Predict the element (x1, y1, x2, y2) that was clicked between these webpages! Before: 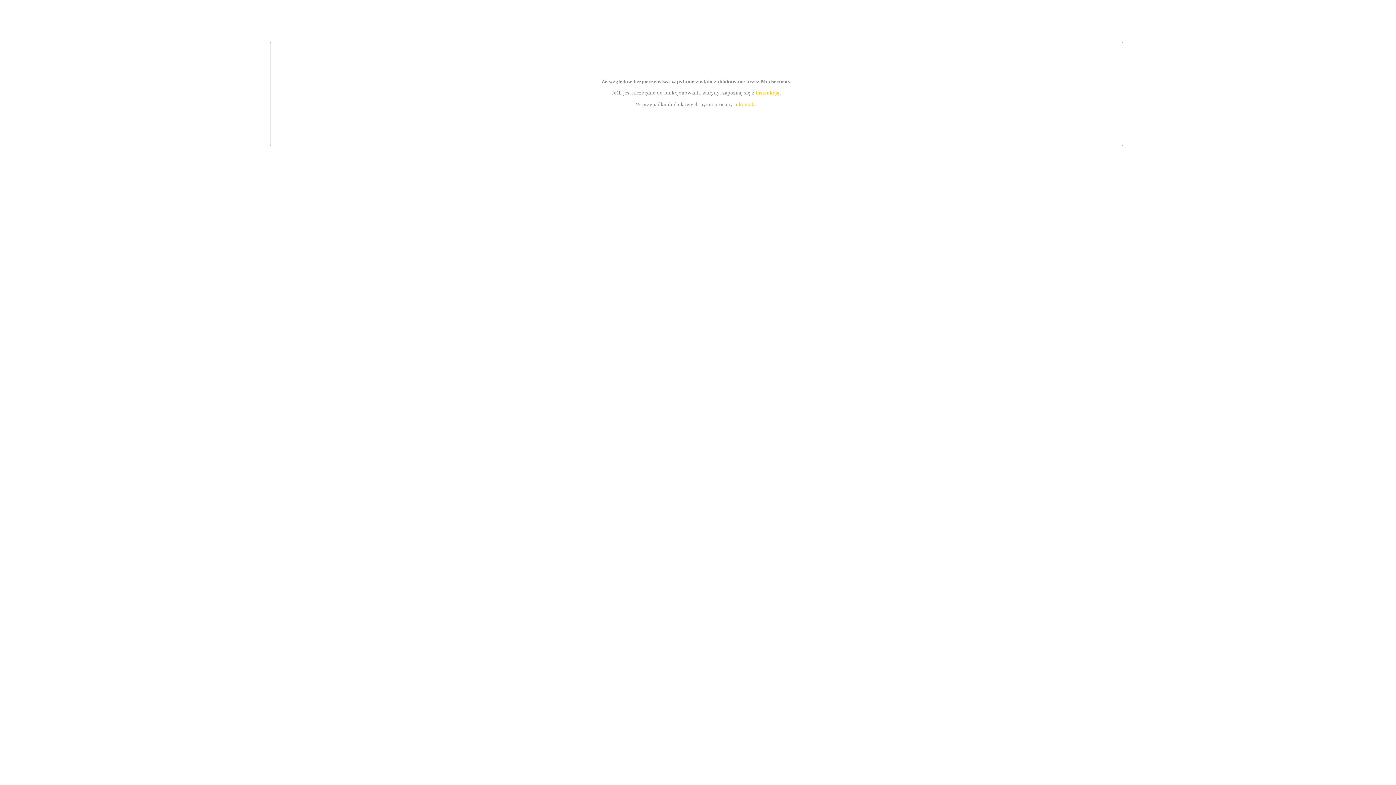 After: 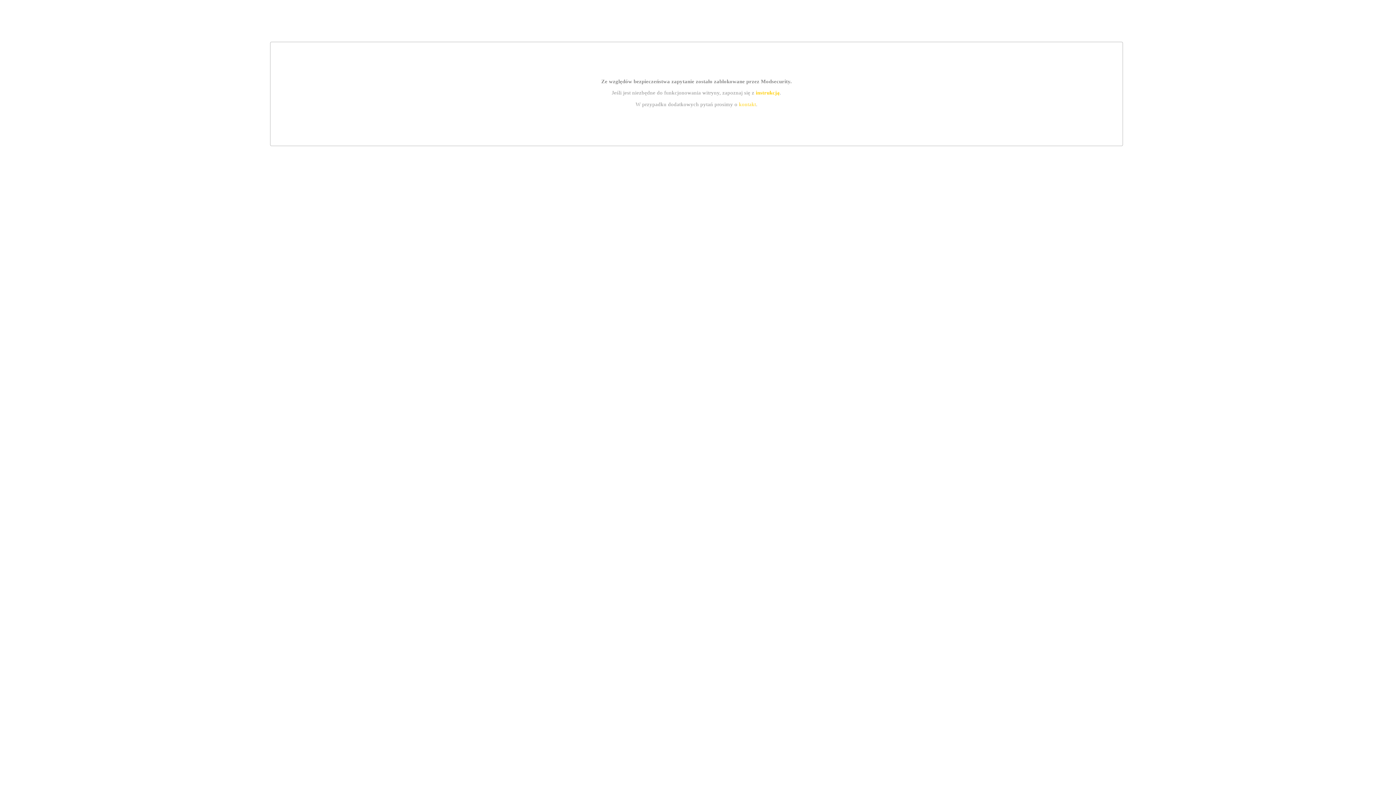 Action: label: instrukcją bbox: (755, 89, 779, 95)